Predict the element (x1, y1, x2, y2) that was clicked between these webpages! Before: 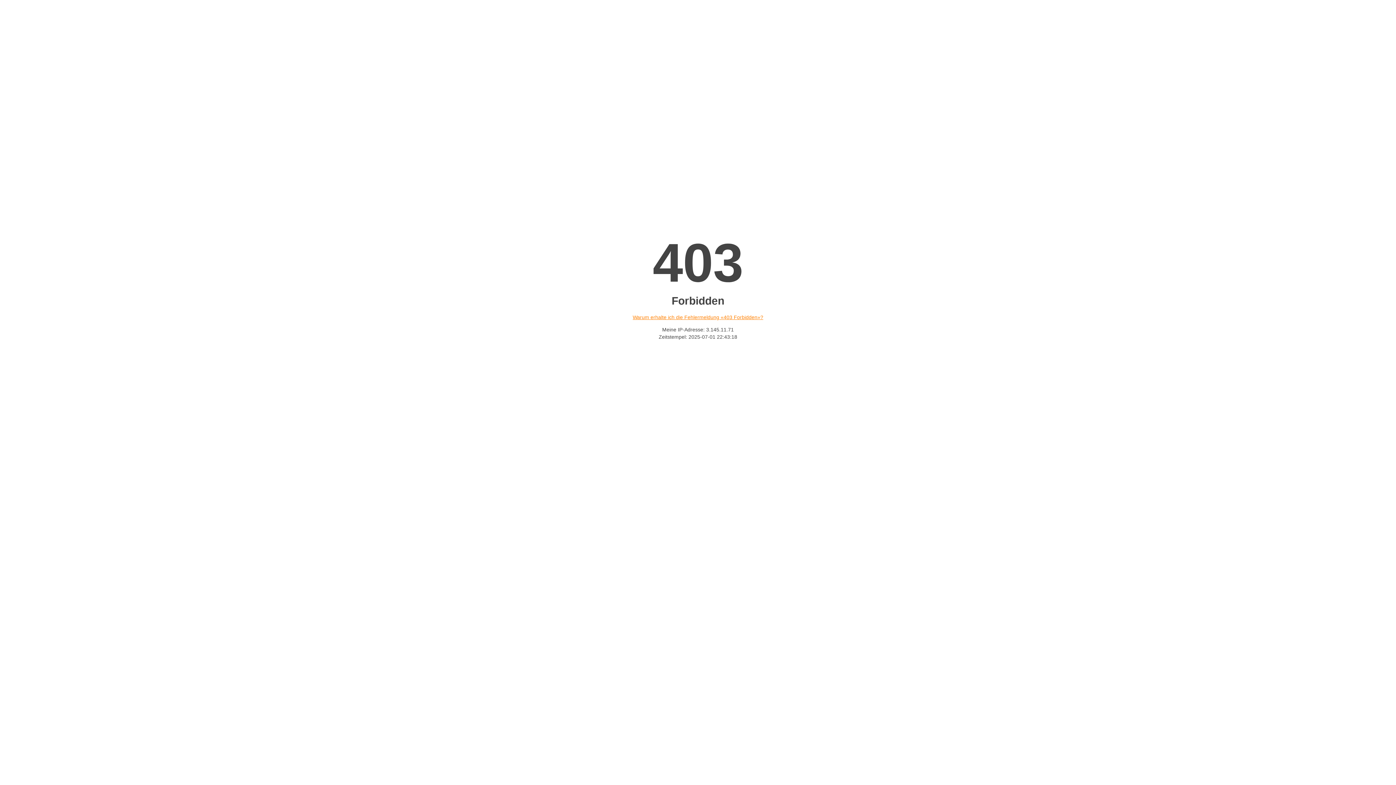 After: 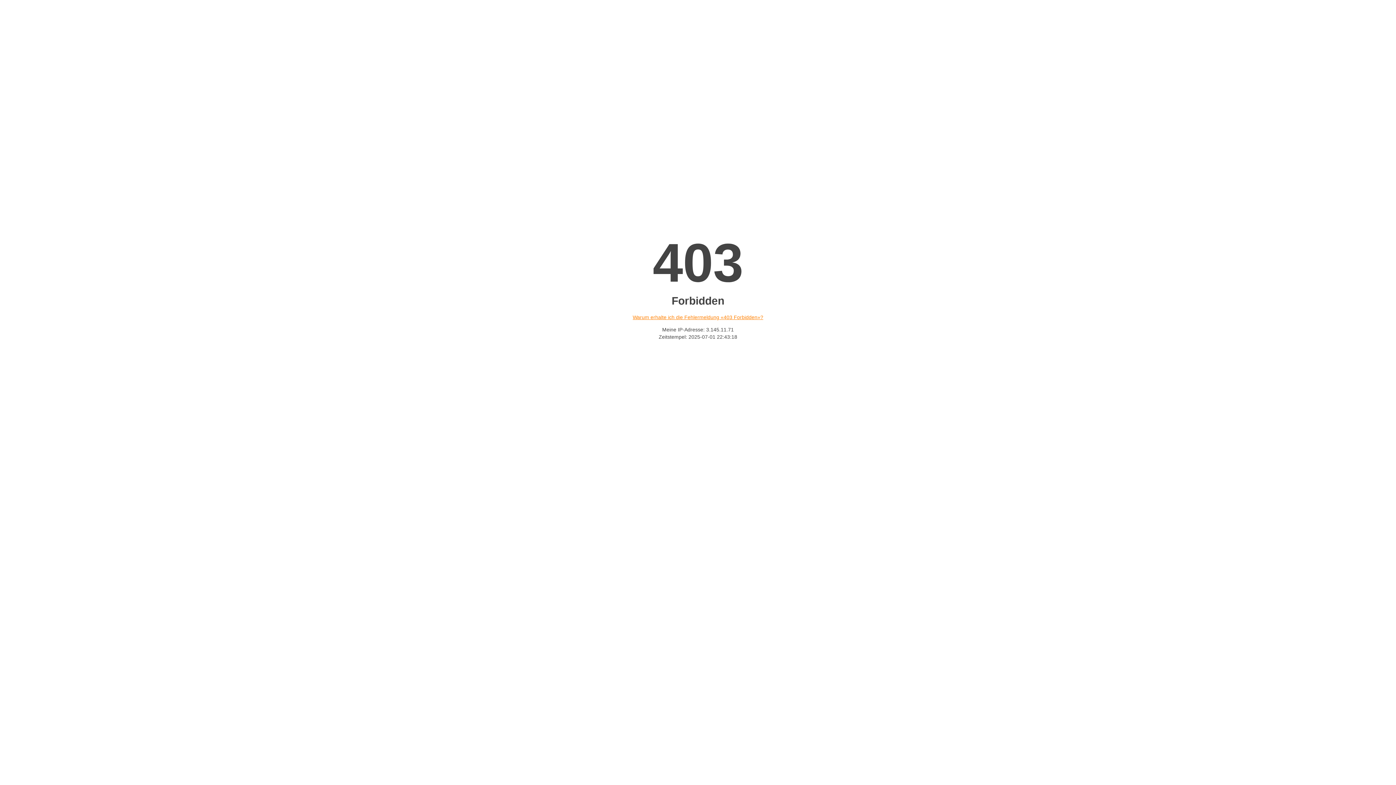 Action: bbox: (632, 314, 763, 320) label: Warum erhalte ich die Fehlermeldung «403 Forbidden»?